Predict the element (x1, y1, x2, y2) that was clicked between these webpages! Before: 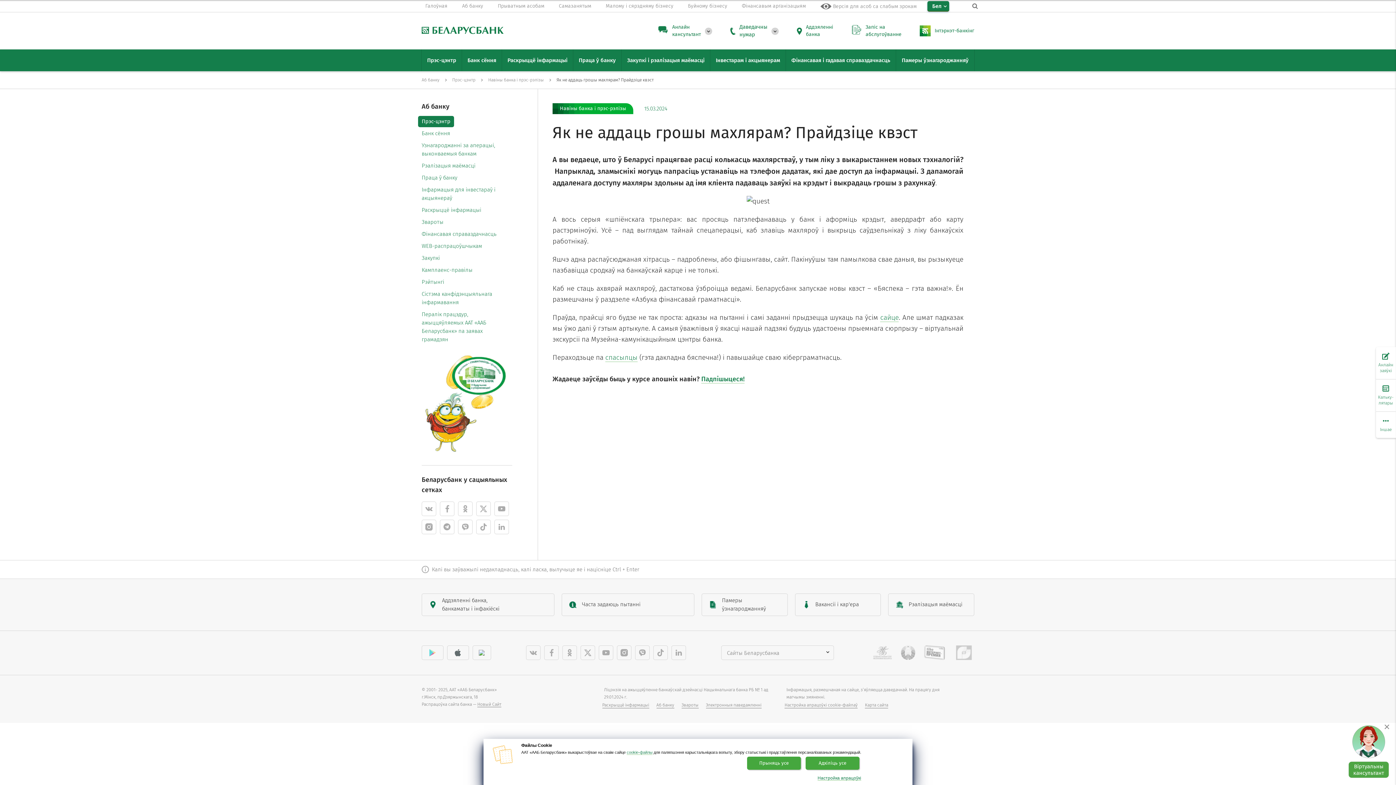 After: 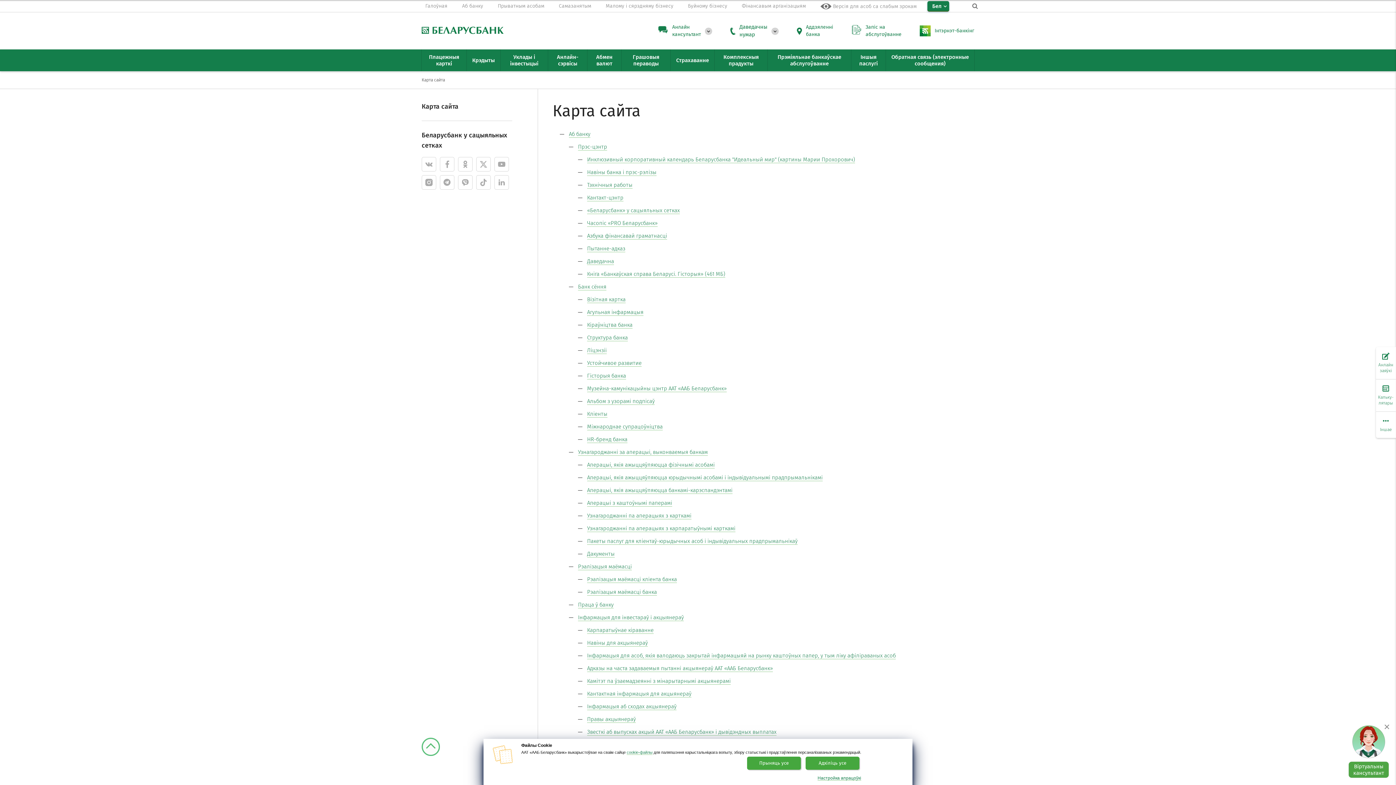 Action: bbox: (865, 702, 888, 708) label: Карта сайта